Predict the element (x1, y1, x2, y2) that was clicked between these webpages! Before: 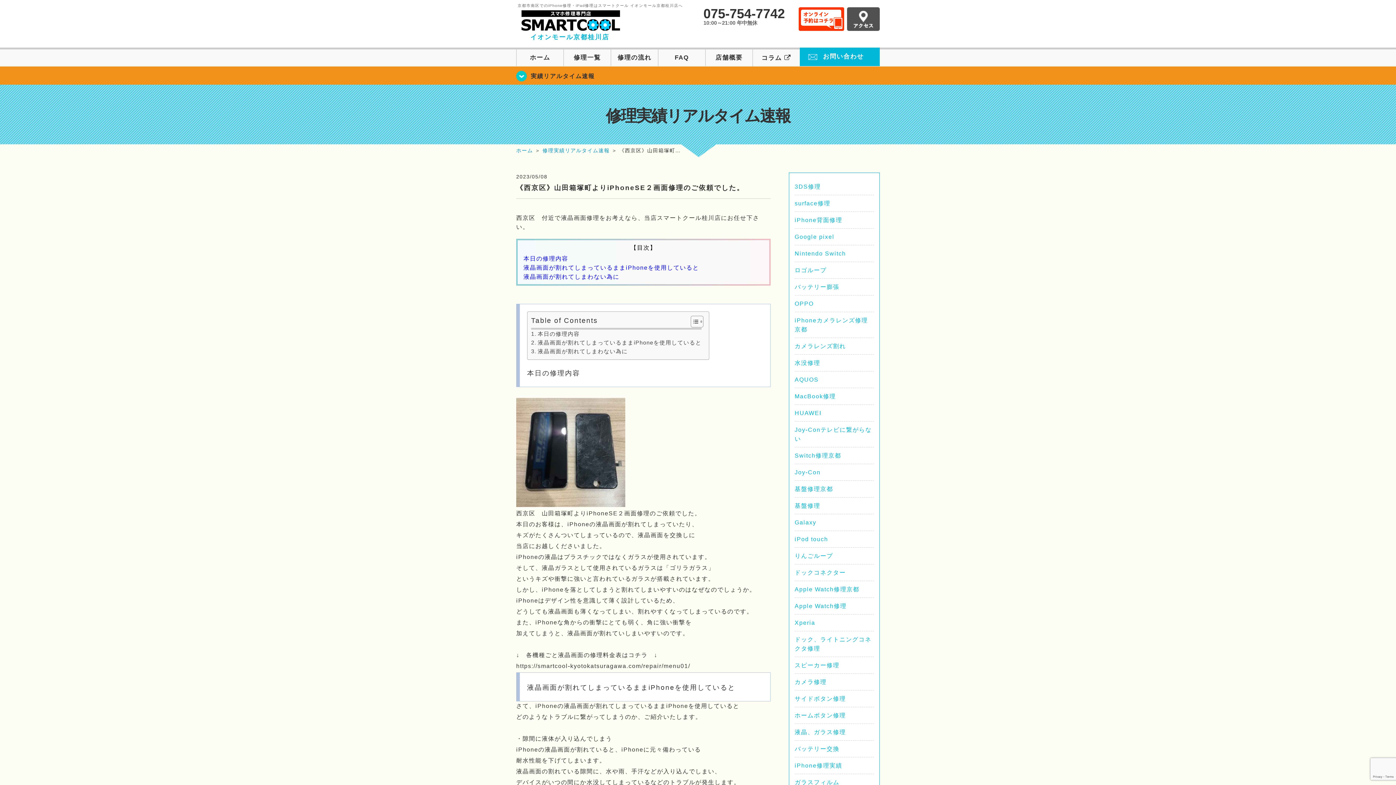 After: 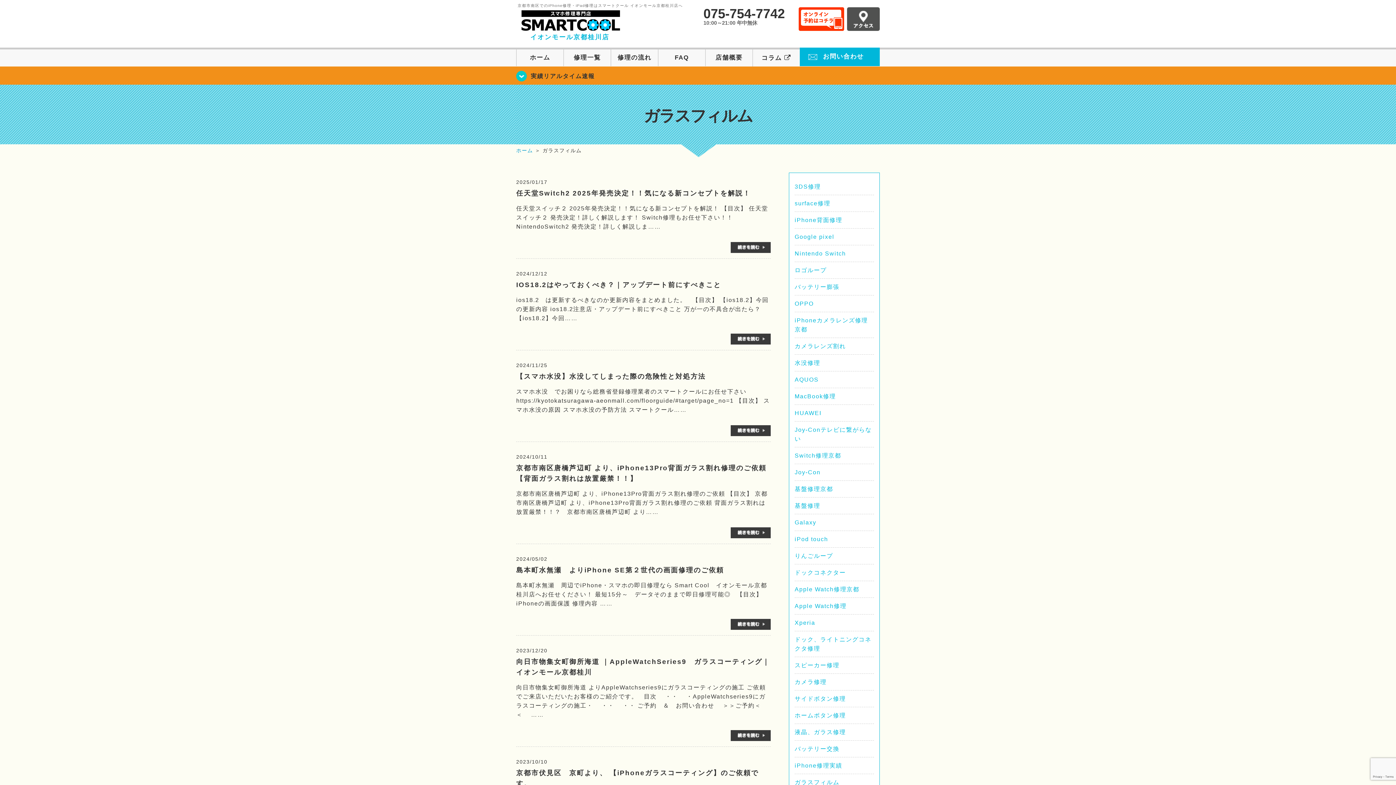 Action: label: ガラスフィルム bbox: (794, 779, 839, 785)